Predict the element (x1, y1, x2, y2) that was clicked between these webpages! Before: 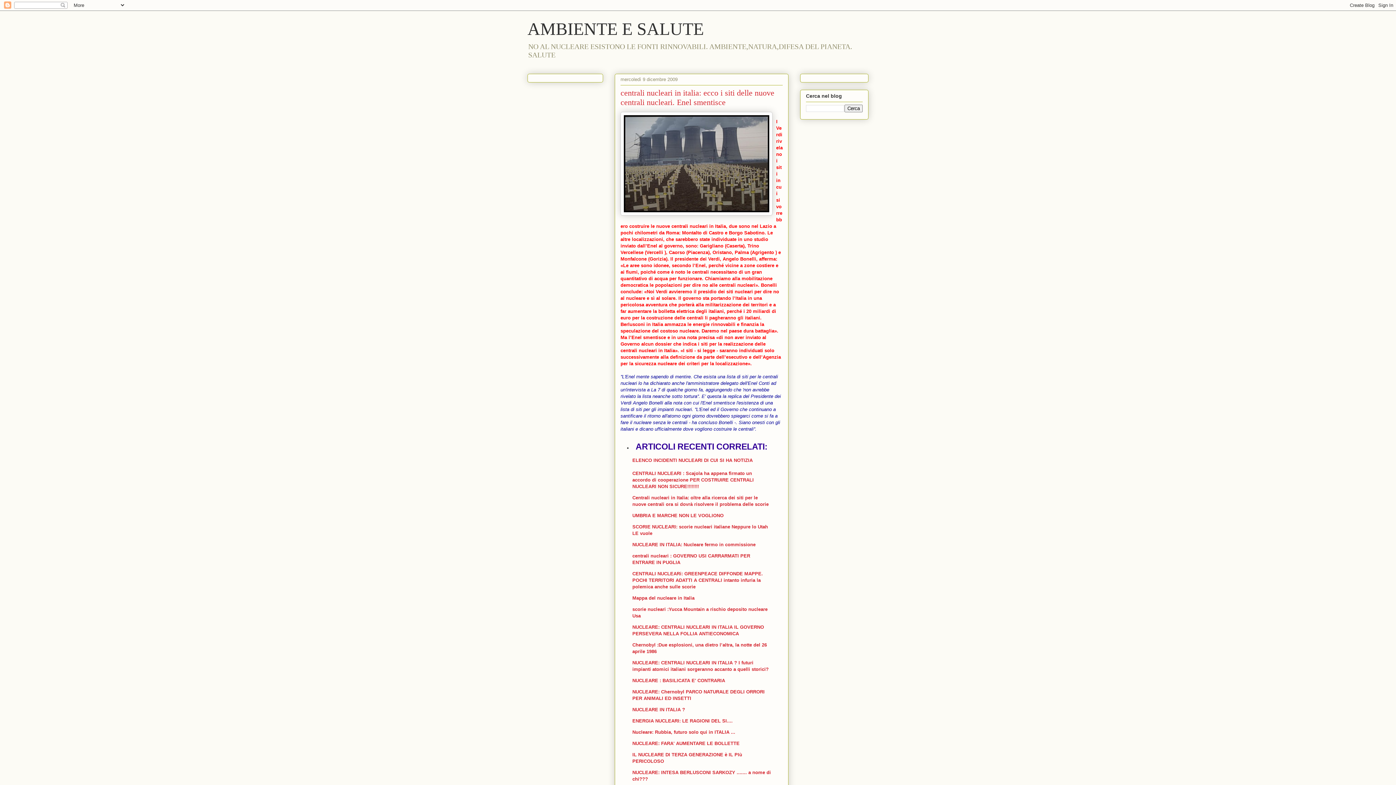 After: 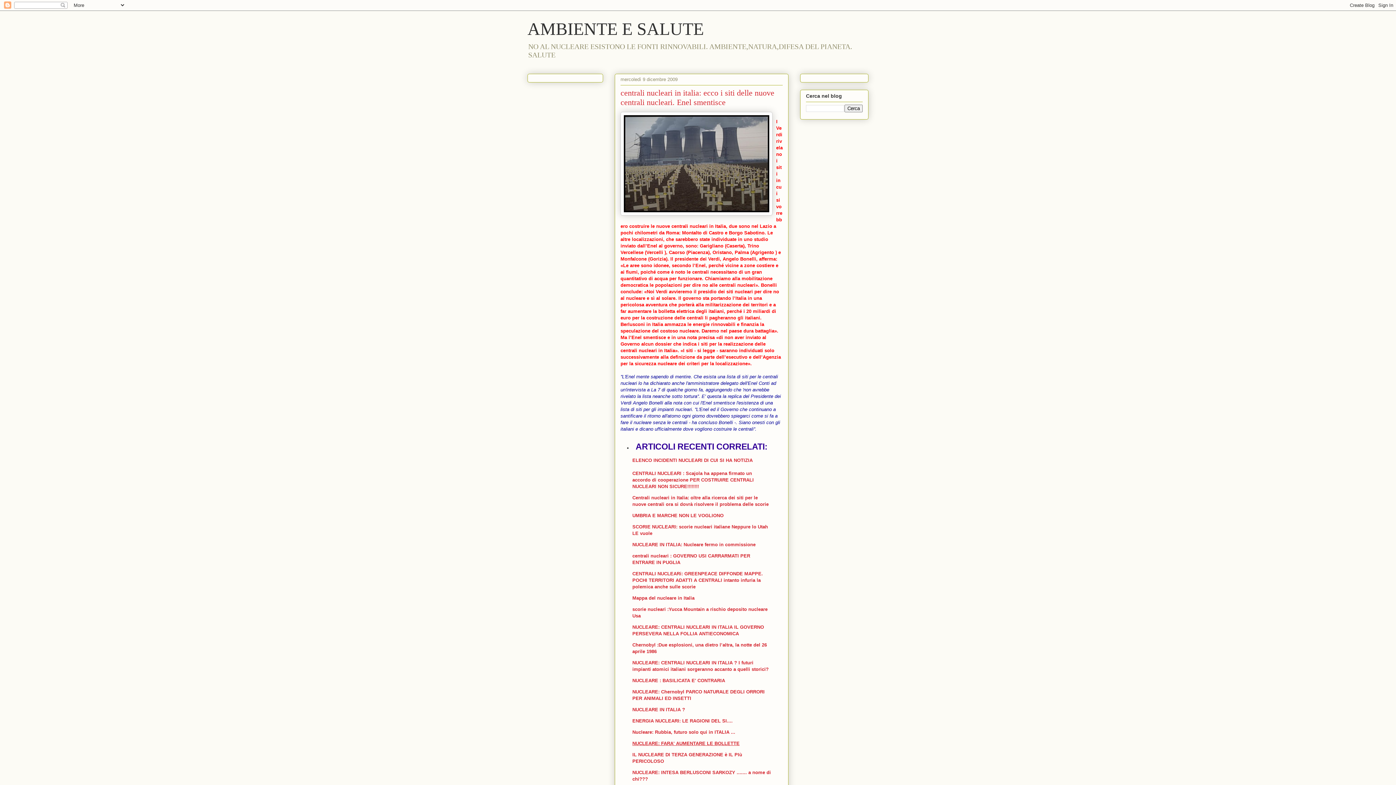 Action: label: NUCLEARE: FARA' AUMENTARE LE BOLLETTE bbox: (632, 741, 739, 746)